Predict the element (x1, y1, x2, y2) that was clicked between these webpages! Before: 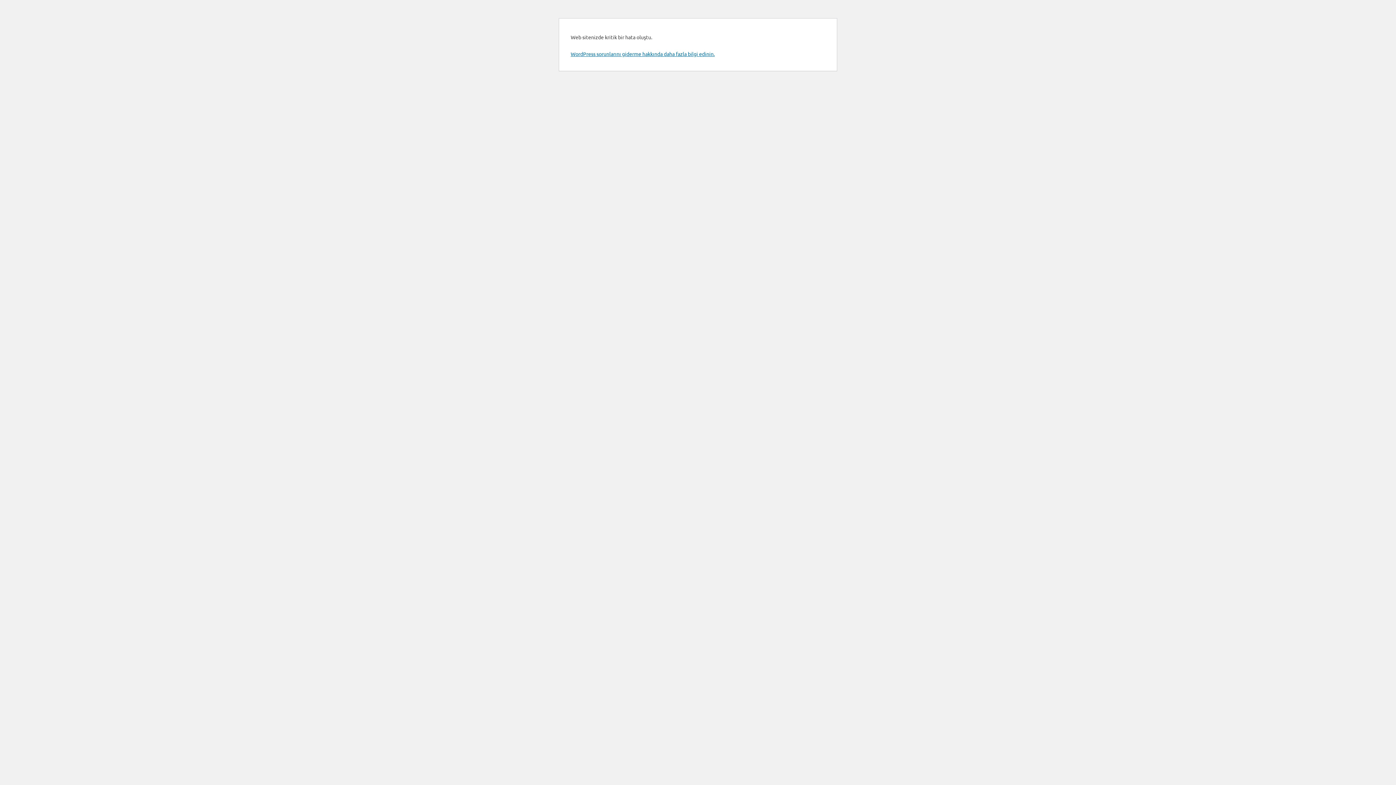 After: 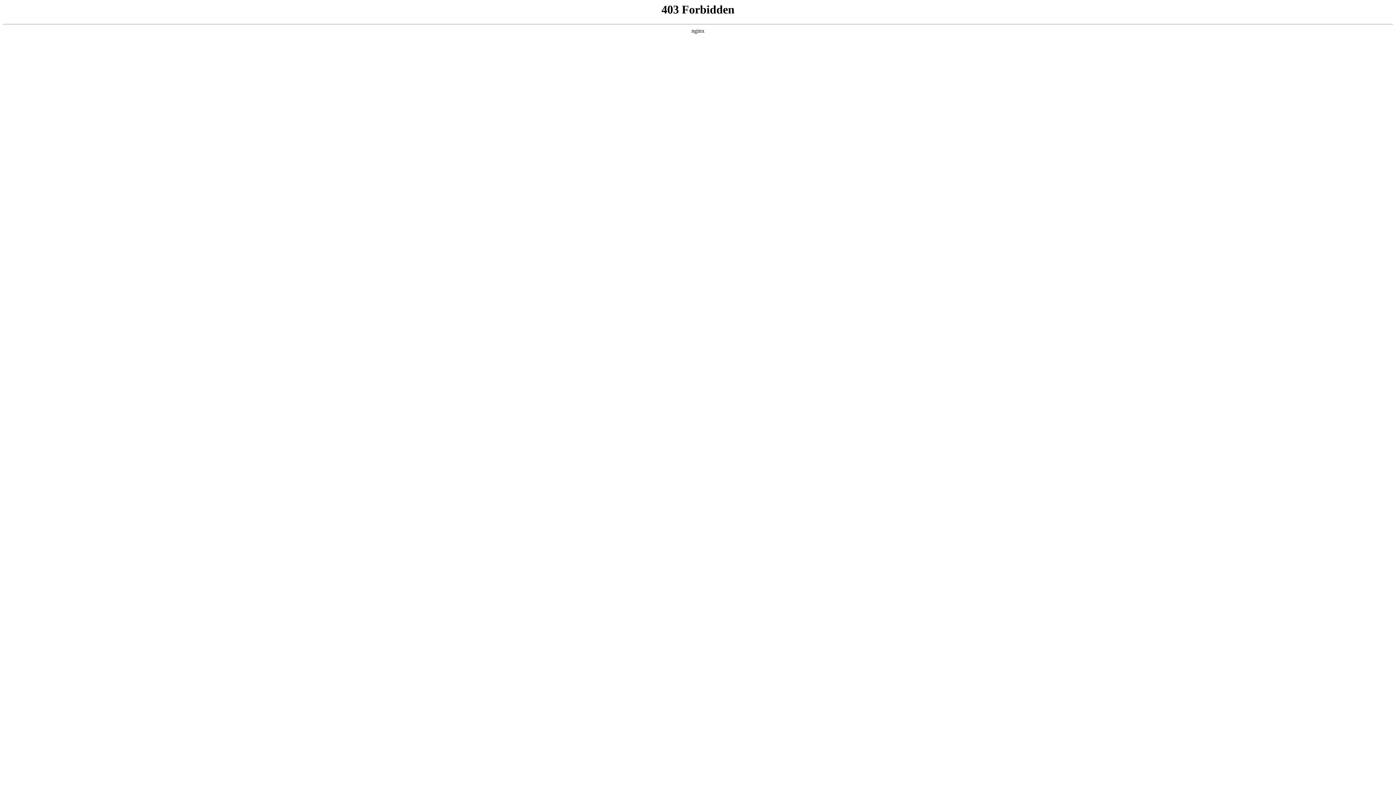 Action: label: WordPress sorunlarını giderme hakkında daha fazla bilgi edinin. bbox: (570, 50, 714, 57)